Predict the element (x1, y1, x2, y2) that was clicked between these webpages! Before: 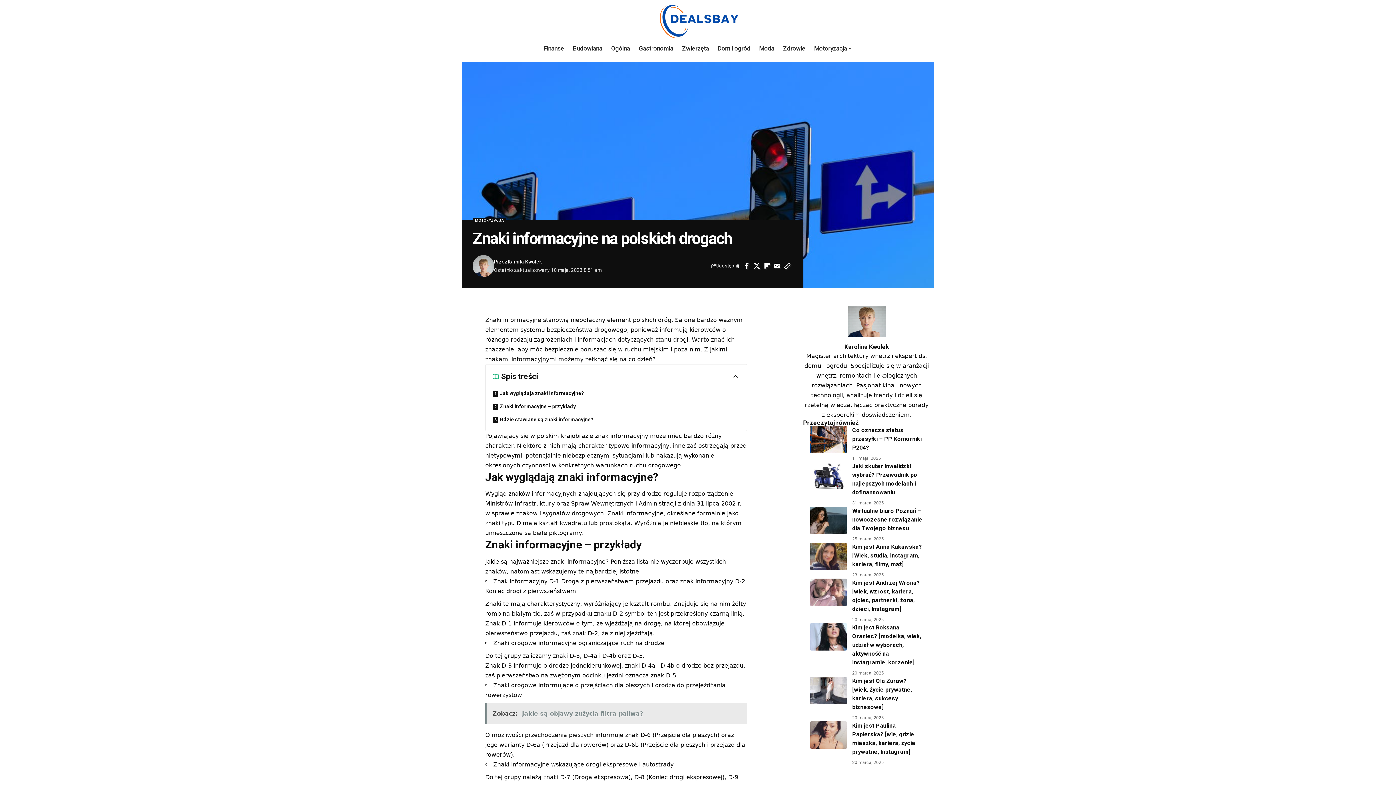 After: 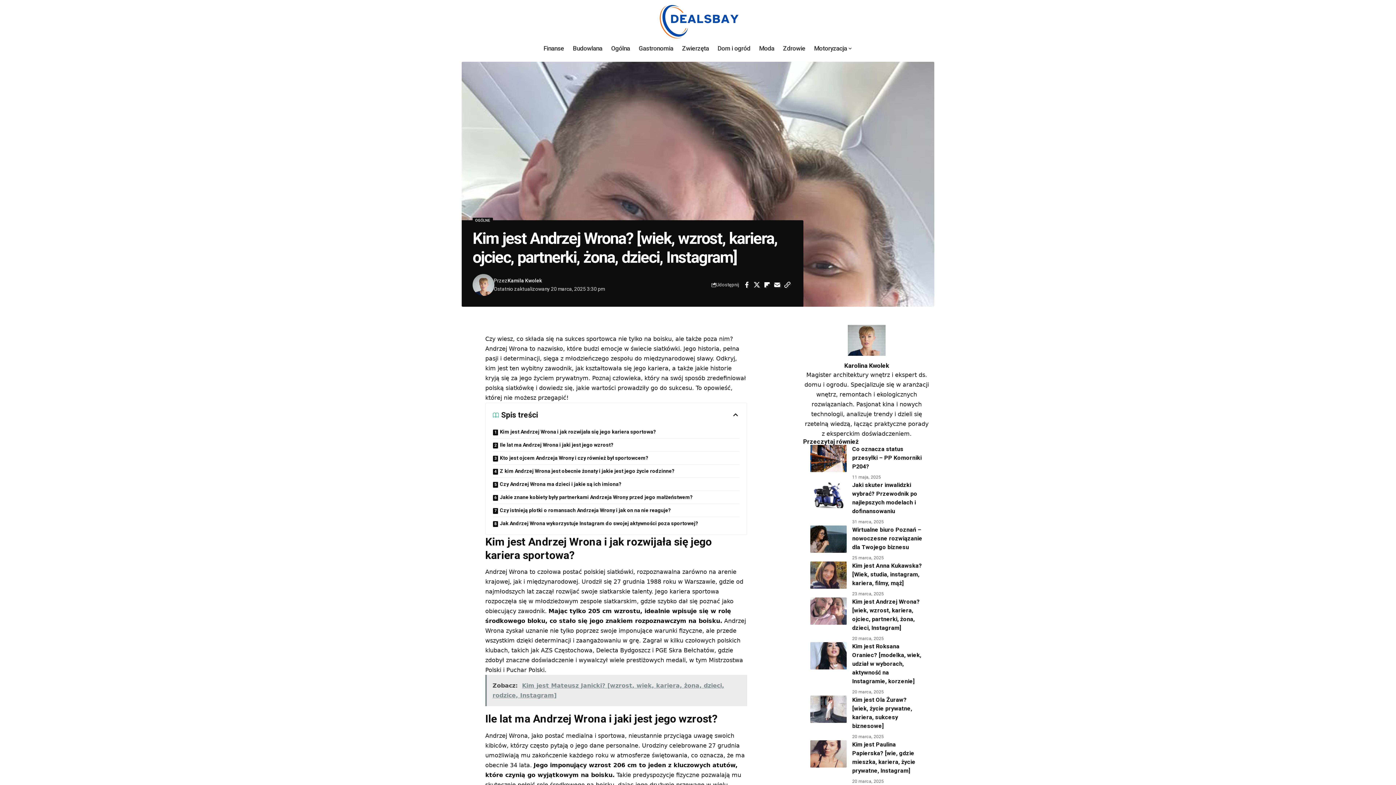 Action: bbox: (810, 578, 847, 606)